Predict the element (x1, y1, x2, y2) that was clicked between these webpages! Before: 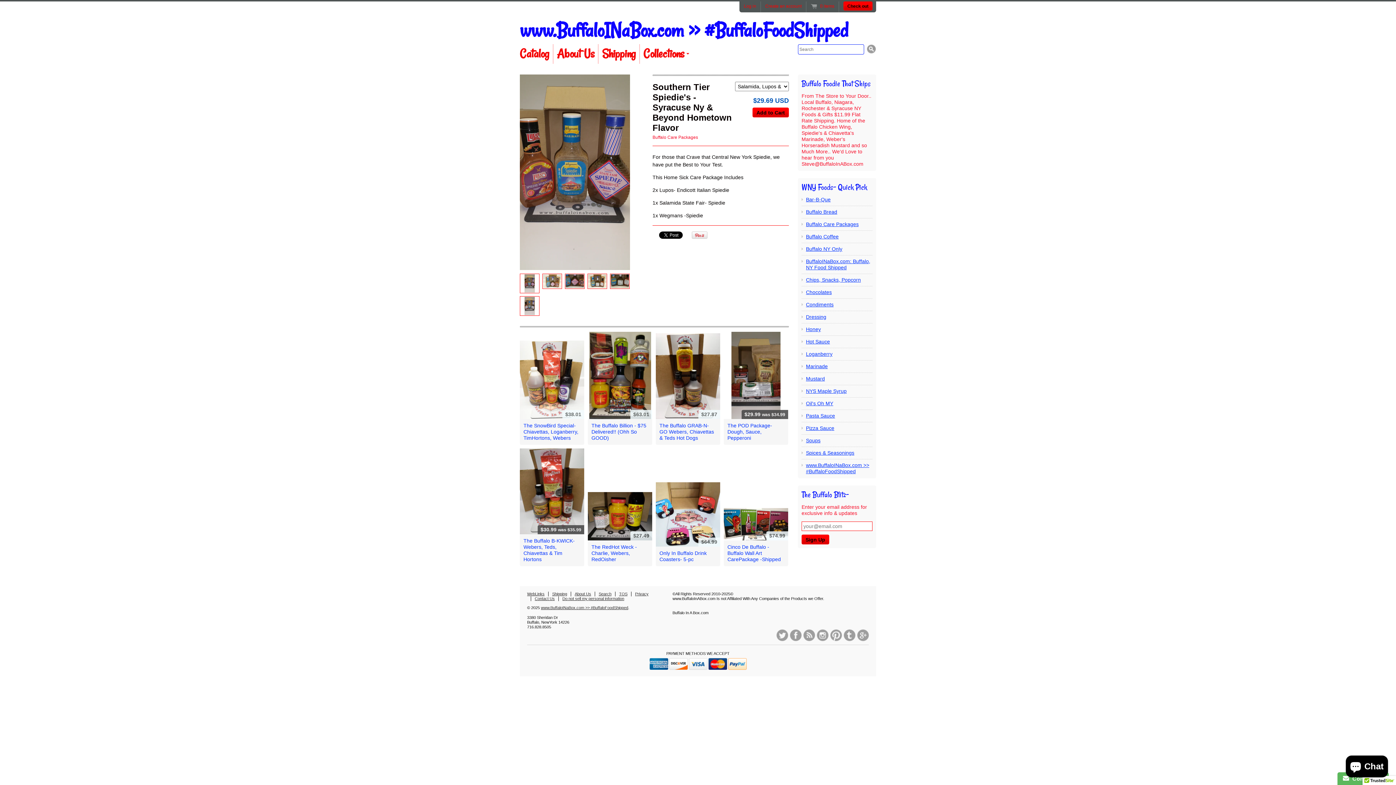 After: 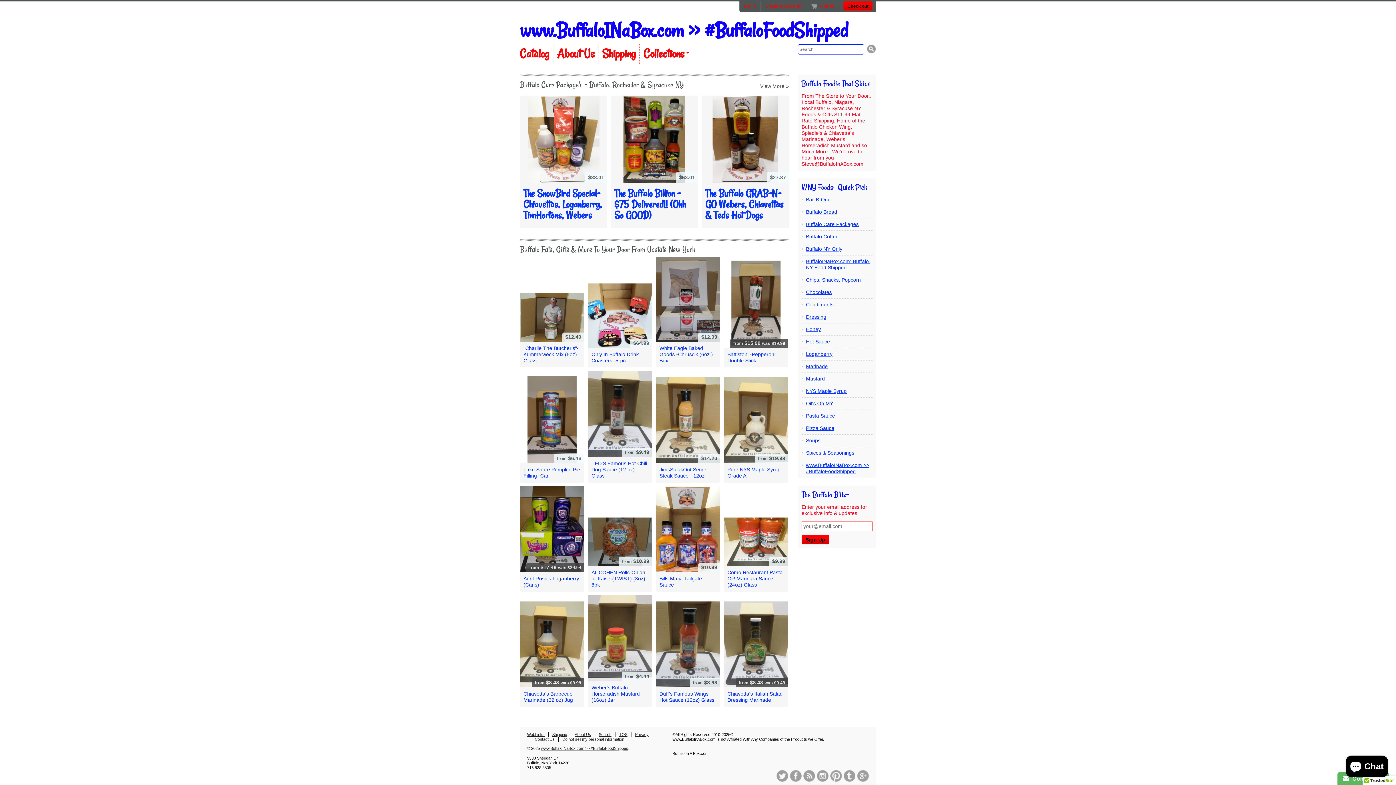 Action: bbox: (541, 605, 628, 610) label: www.BuffaloINaBox.com >> #BuffaloFoodShipped